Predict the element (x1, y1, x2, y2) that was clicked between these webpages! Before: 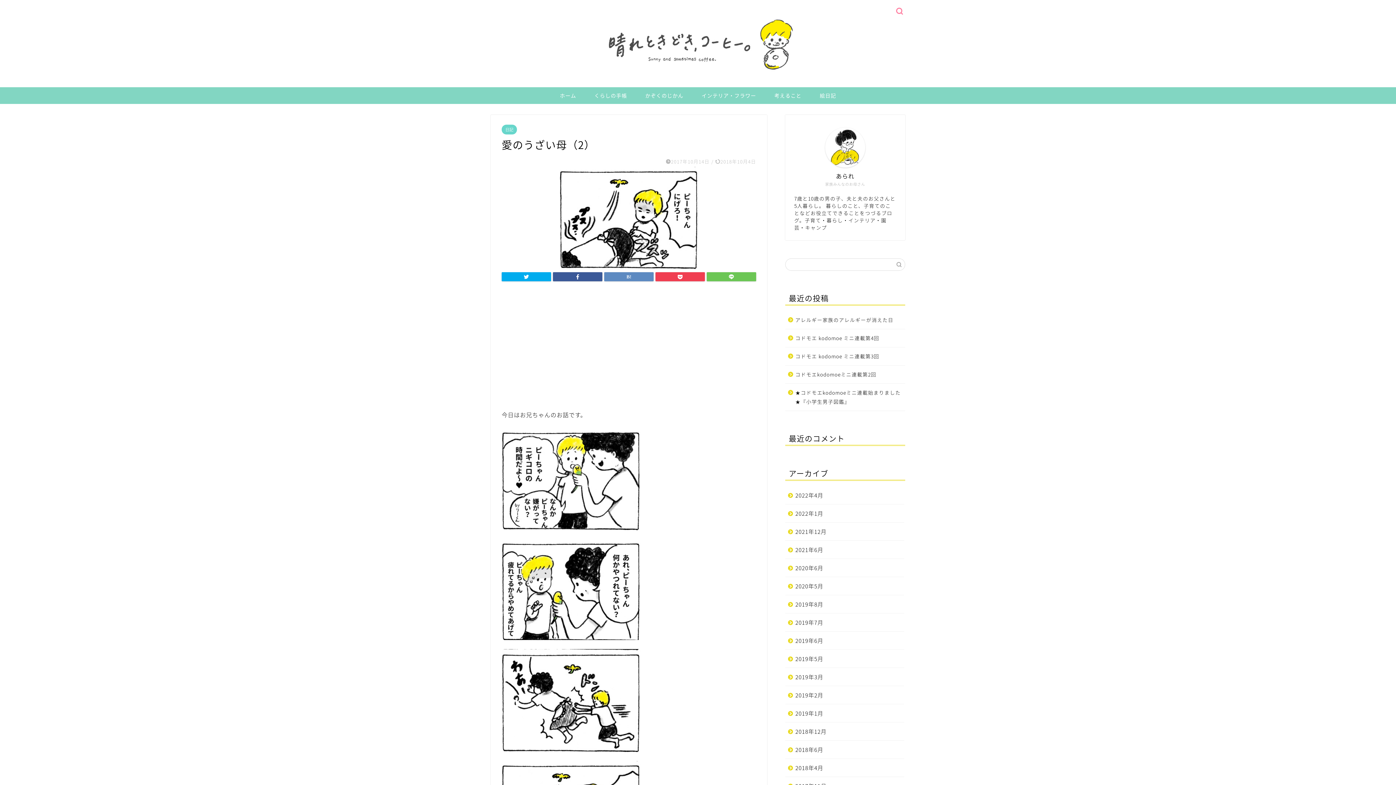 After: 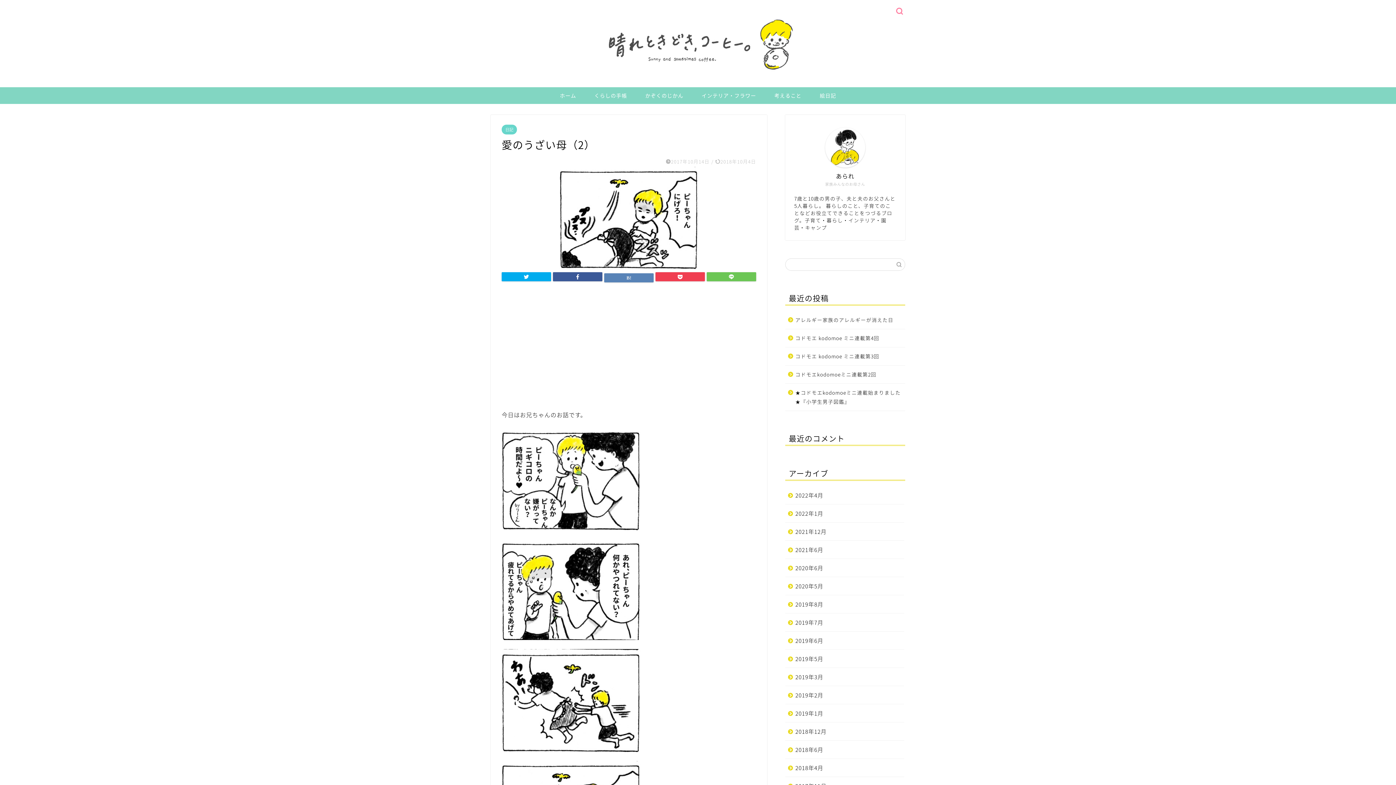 Action: bbox: (604, 272, 653, 281)